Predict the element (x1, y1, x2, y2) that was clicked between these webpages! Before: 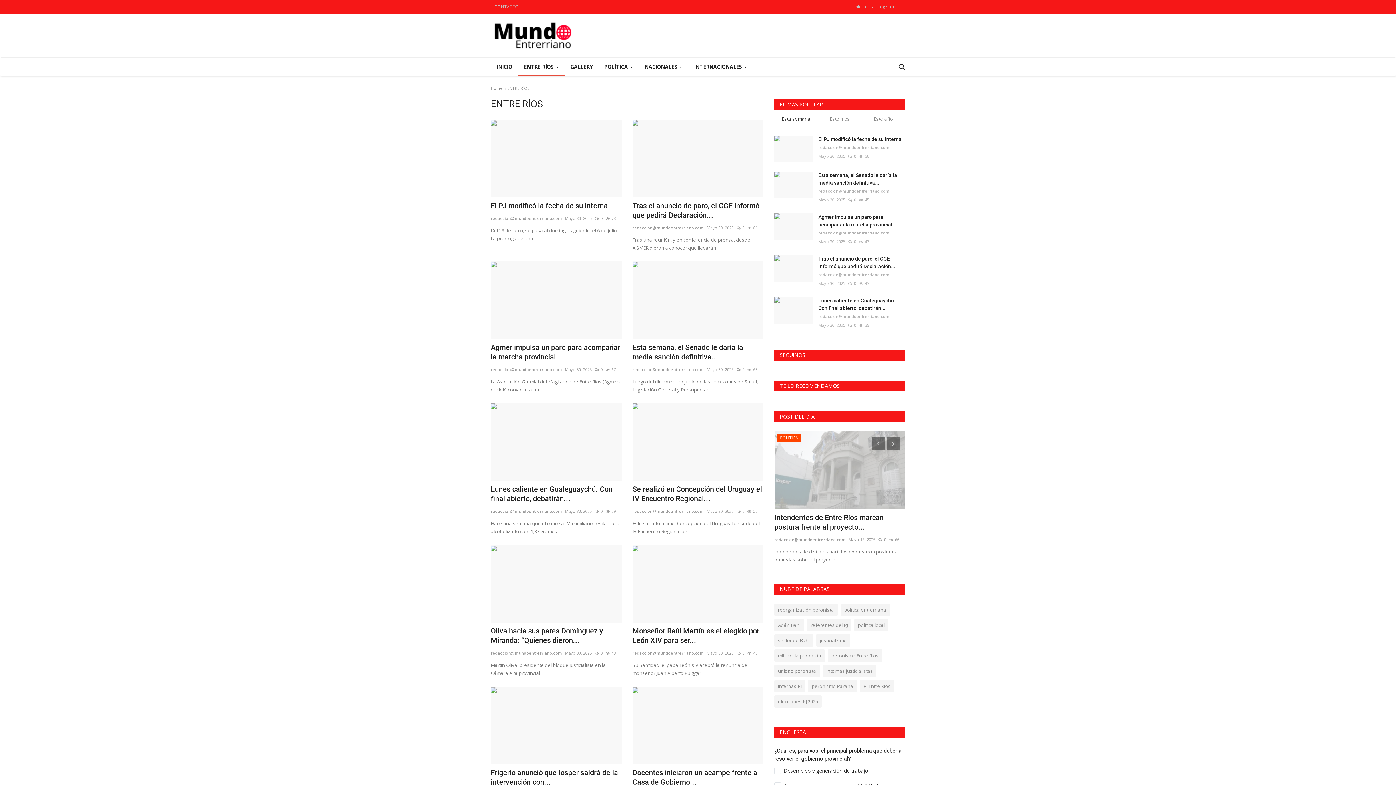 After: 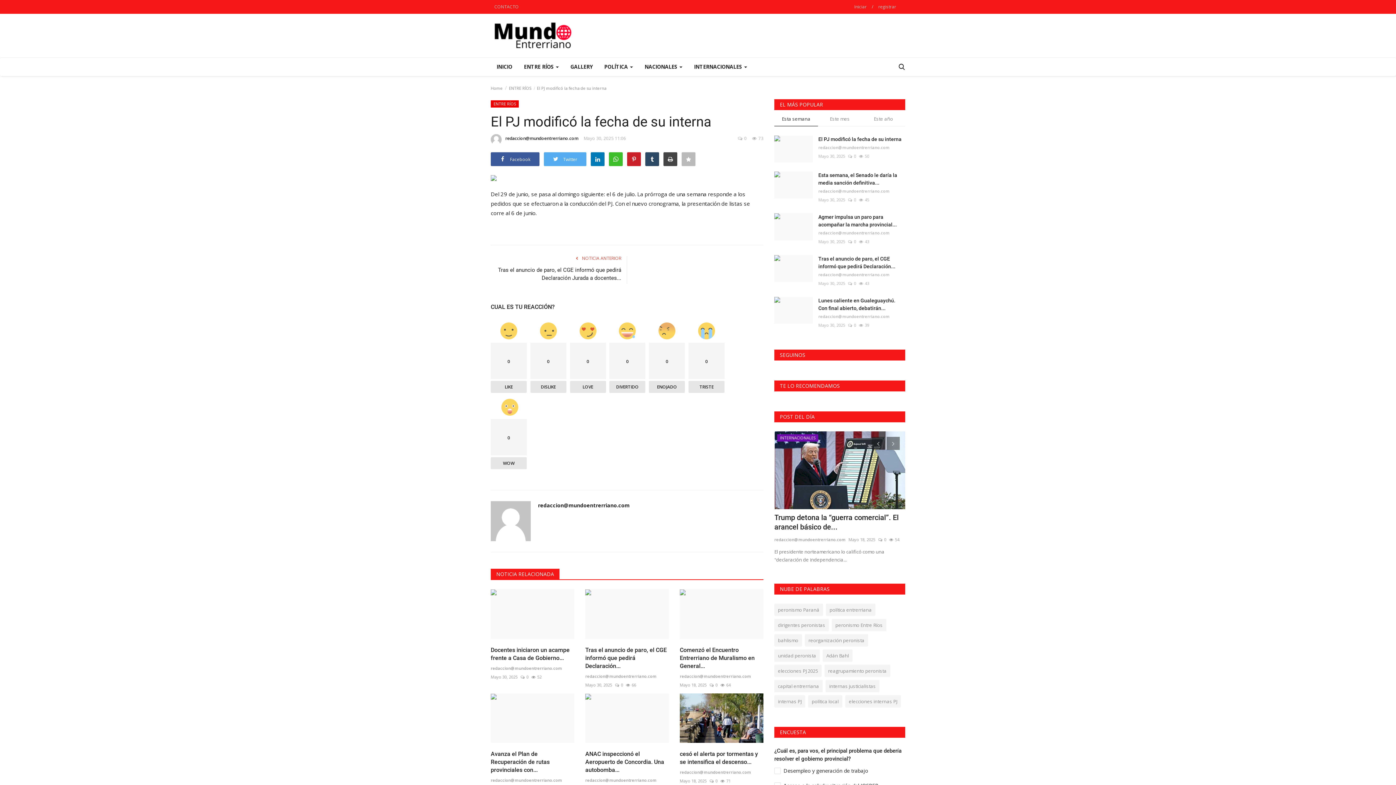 Action: bbox: (490, 201, 621, 210) label: El PJ modificó la fecha de su interna